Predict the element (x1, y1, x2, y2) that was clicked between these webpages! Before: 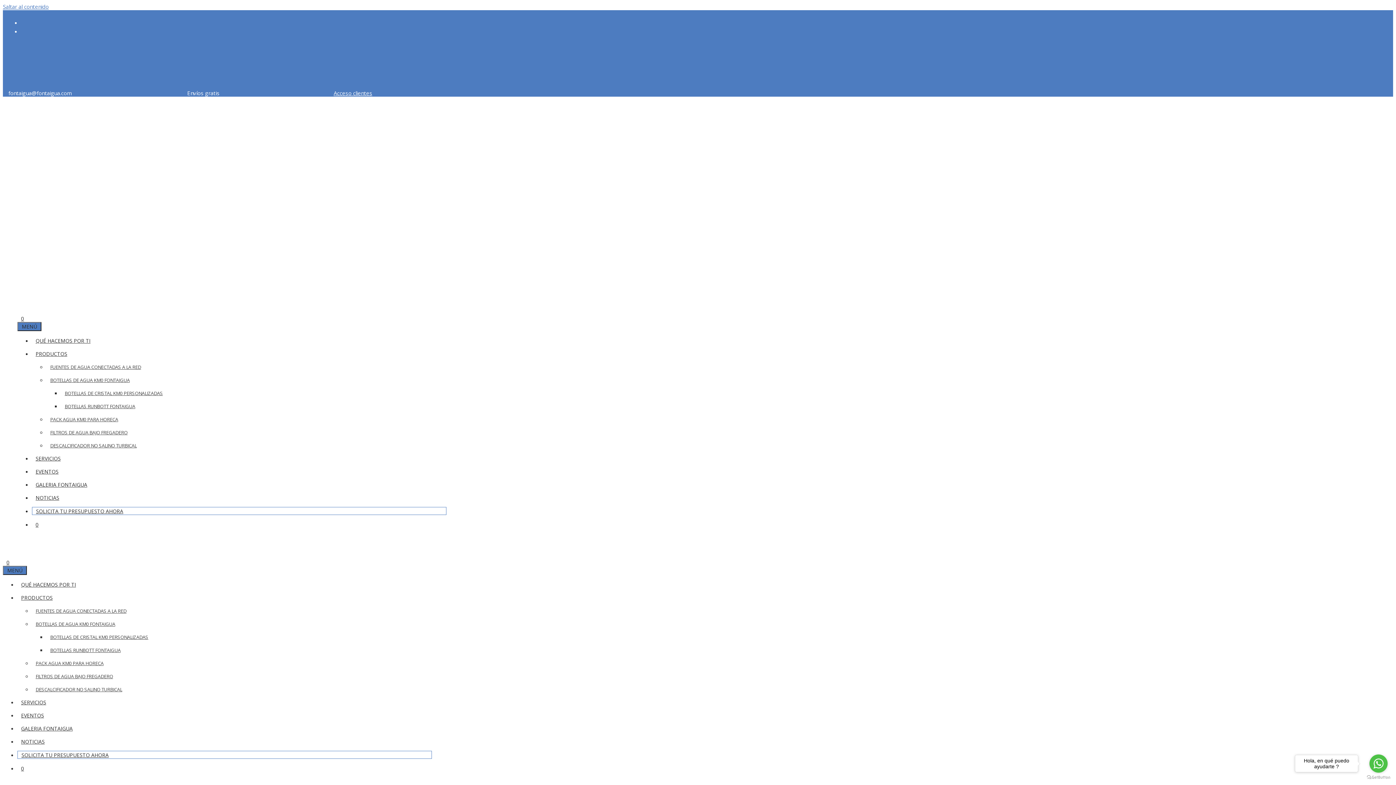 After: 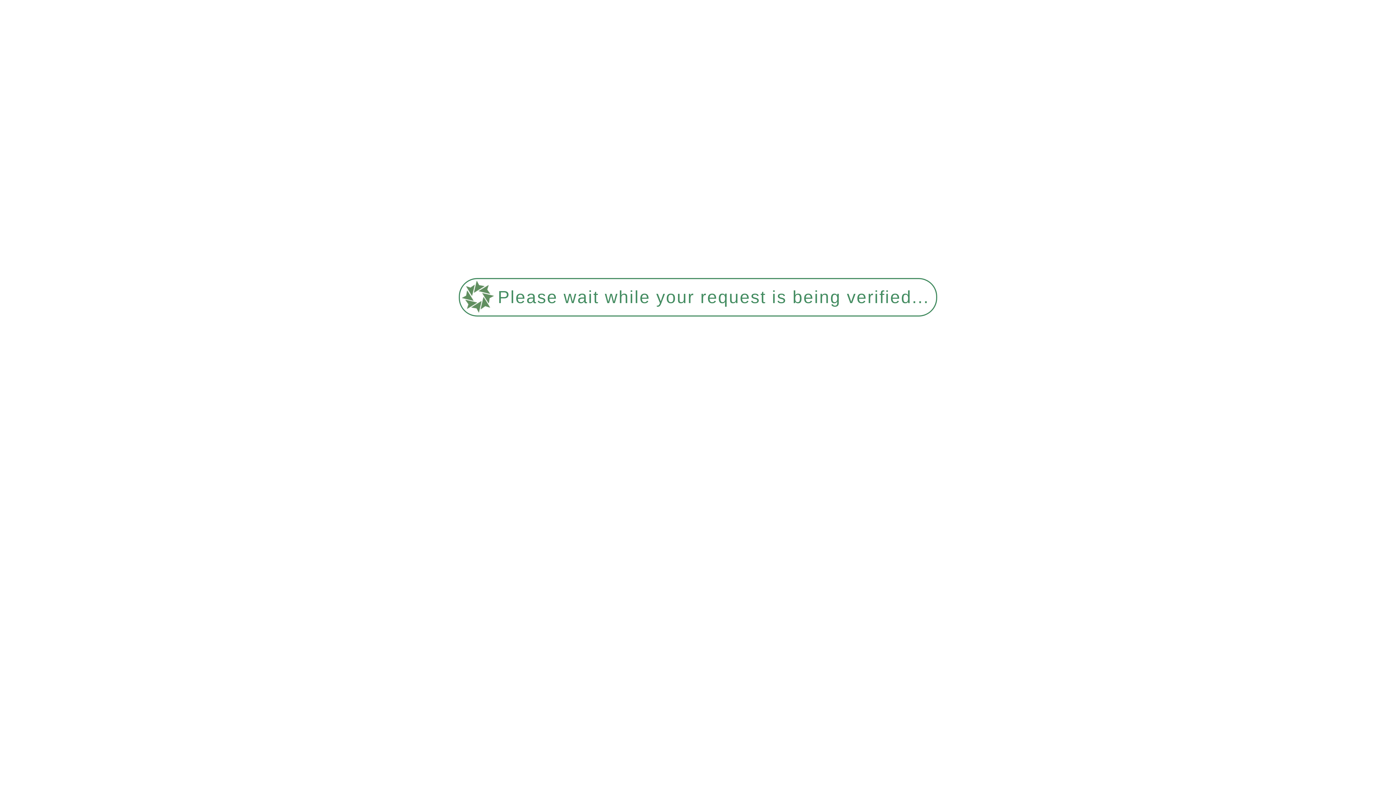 Action: bbox: (46, 374, 137, 386) label: BOTELLAS DE AGUA KM0 FONTAIGUA